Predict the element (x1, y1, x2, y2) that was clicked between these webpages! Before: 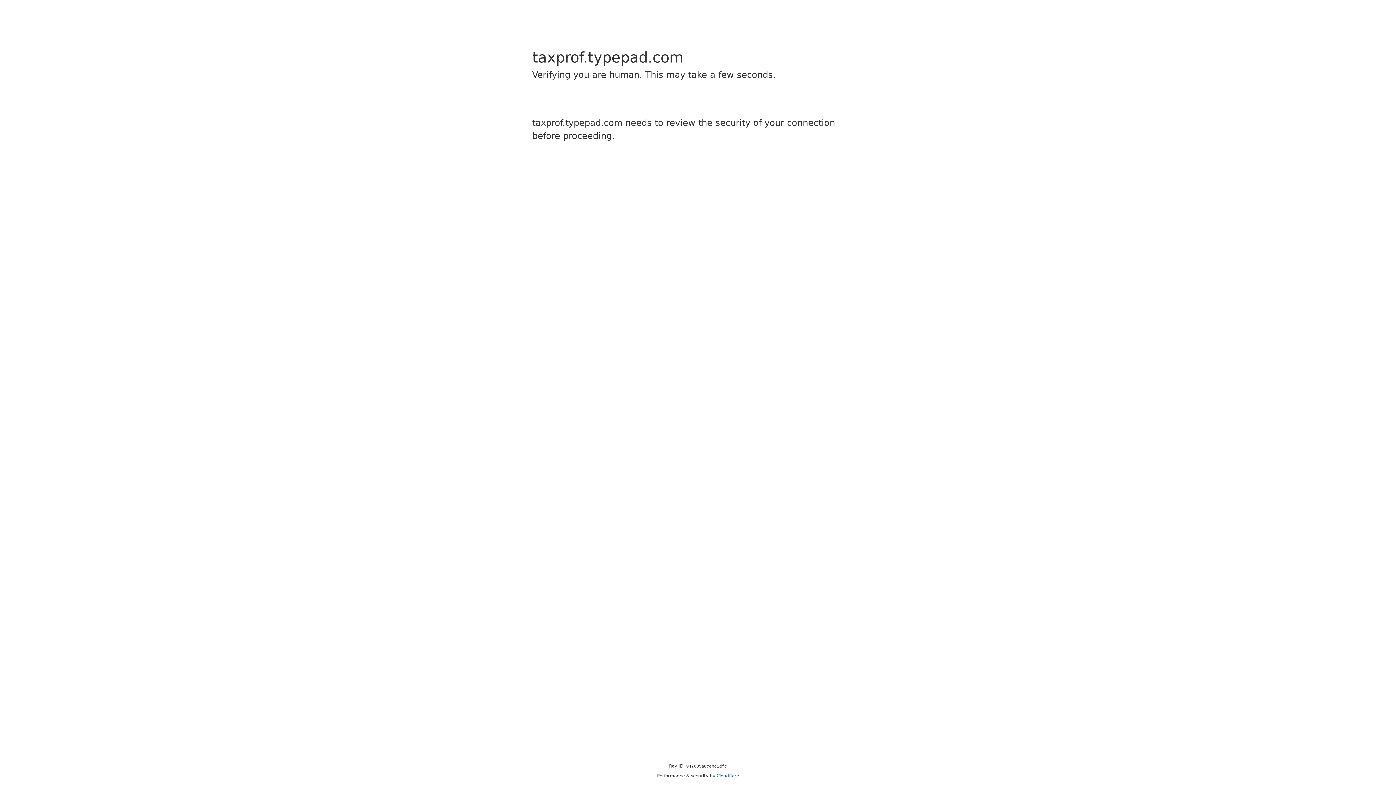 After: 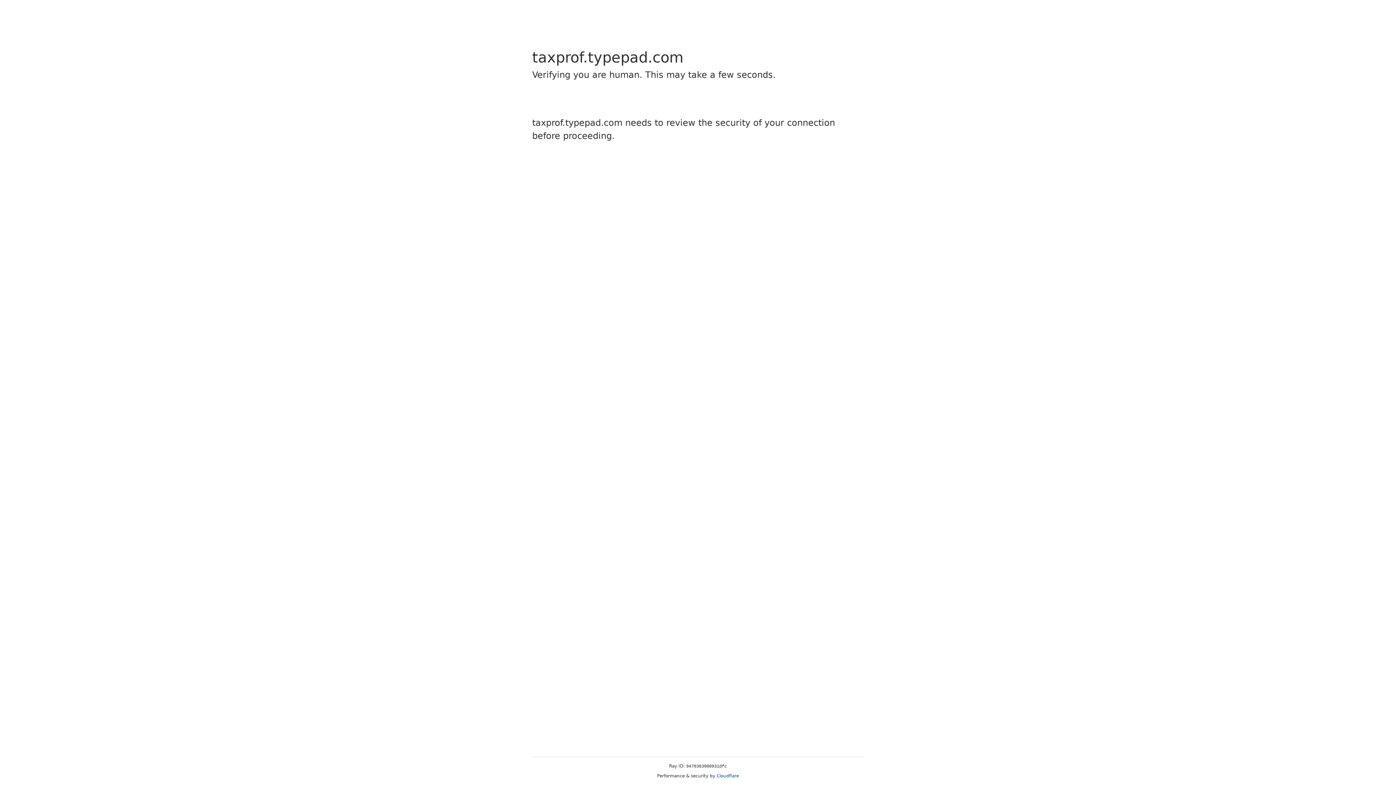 Action: bbox: (716, 773, 739, 778) label: Cloudflare